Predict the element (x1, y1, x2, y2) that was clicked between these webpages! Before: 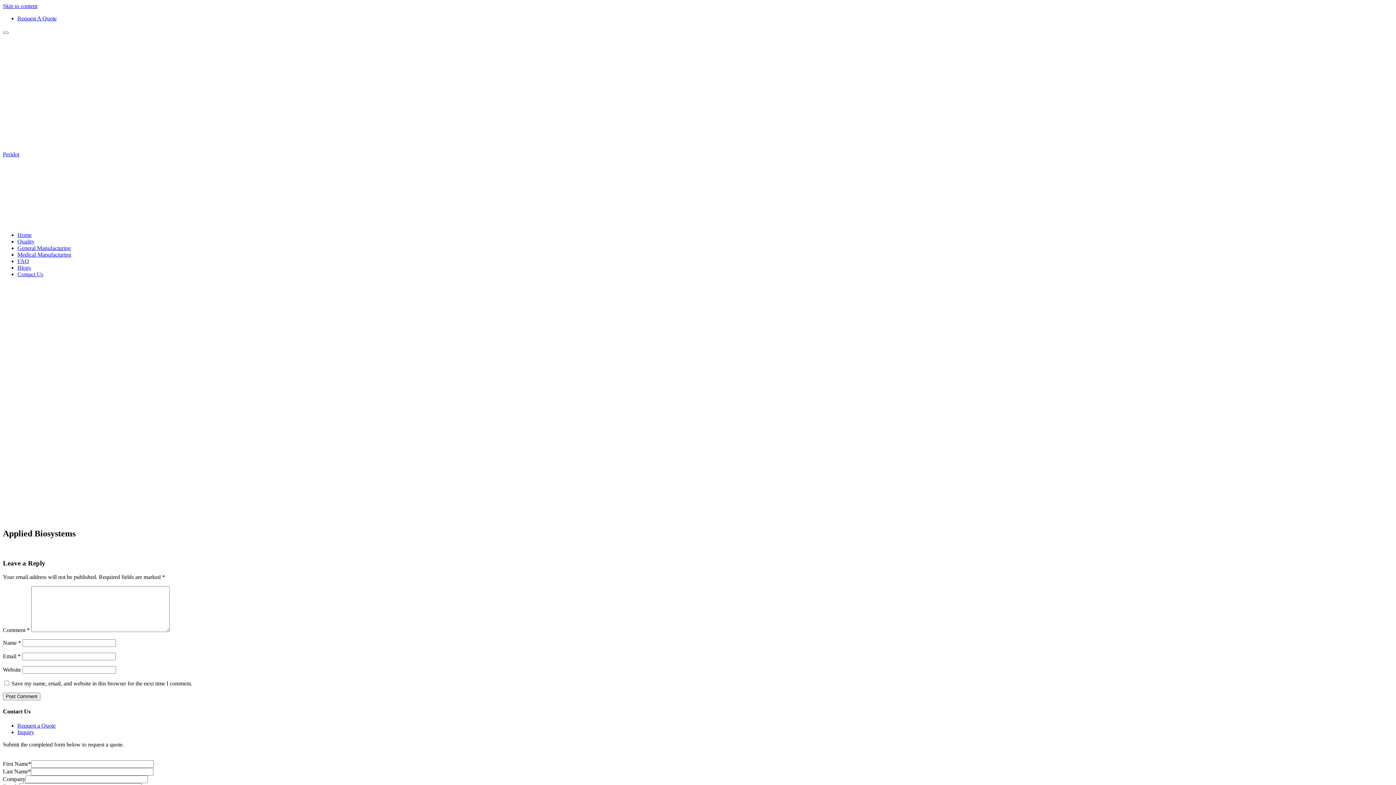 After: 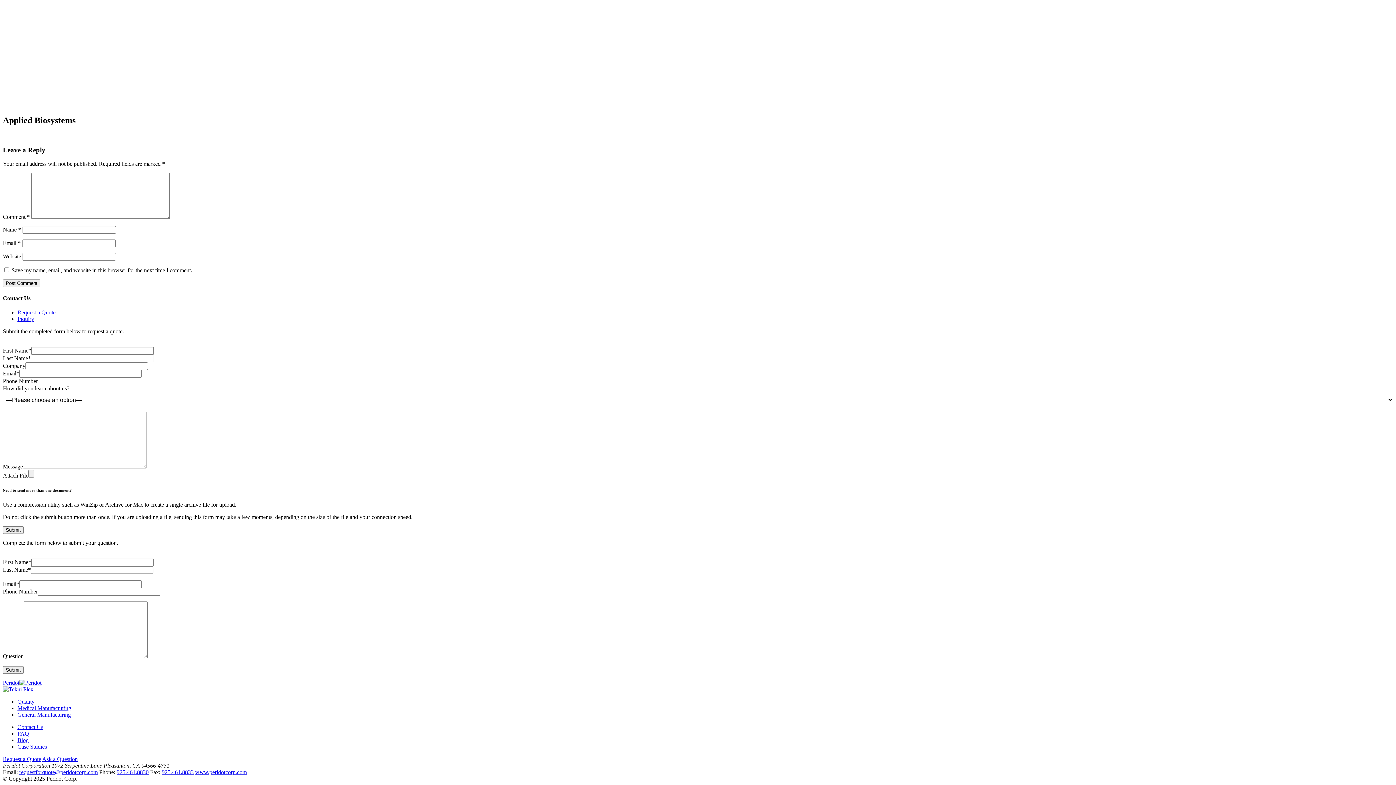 Action: bbox: (2, 2, 37, 9) label: Skip to content